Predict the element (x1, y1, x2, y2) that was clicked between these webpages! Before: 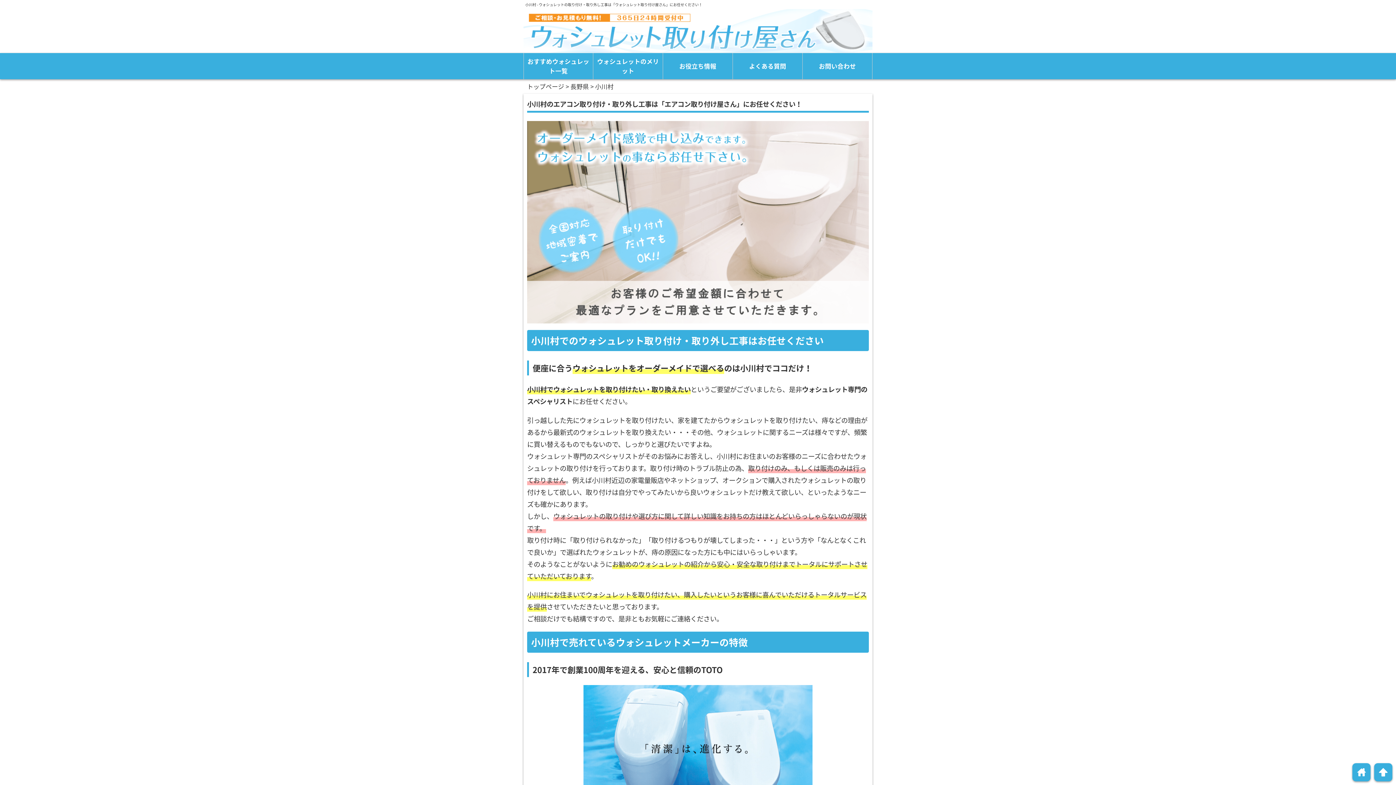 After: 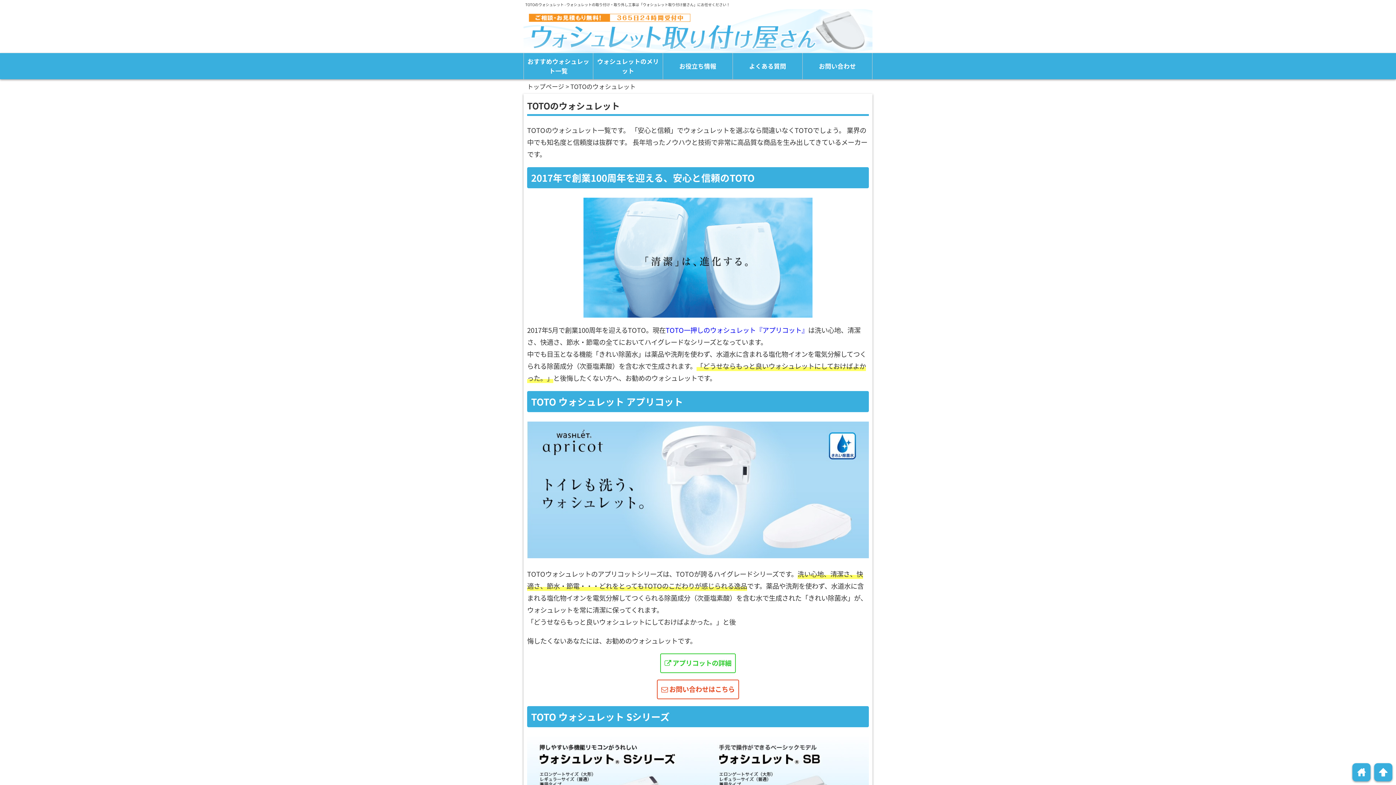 Action: bbox: (527, 685, 869, 805)